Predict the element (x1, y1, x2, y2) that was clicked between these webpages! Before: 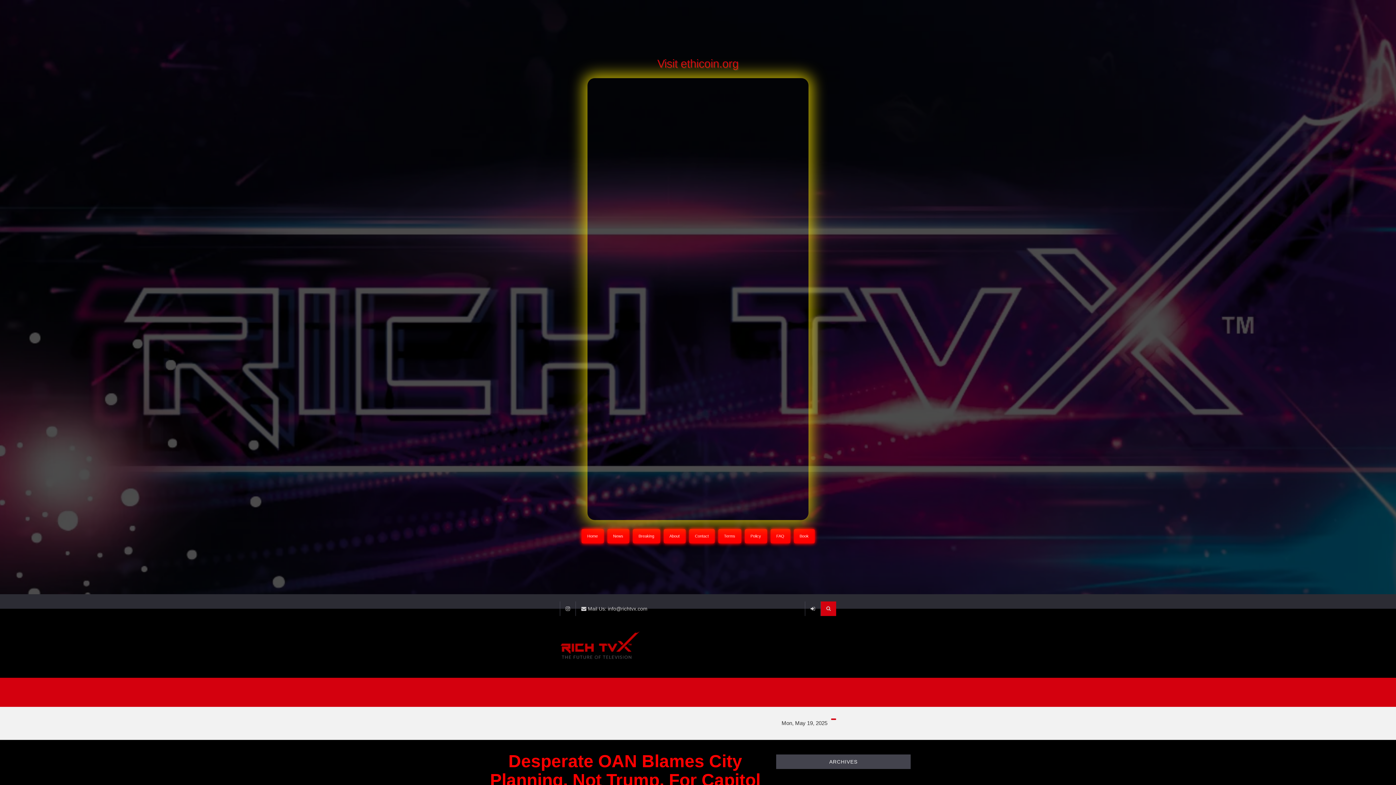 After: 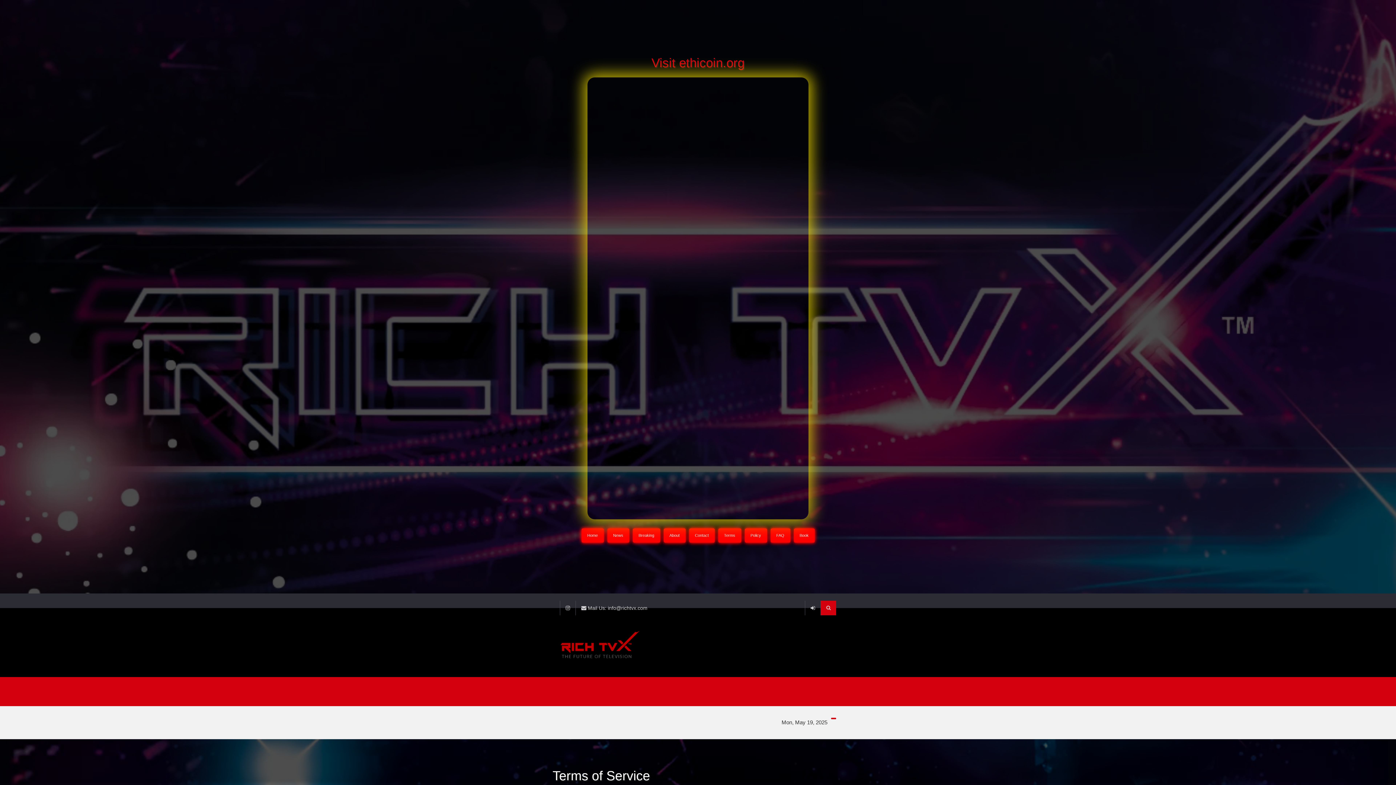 Action: label: Terms bbox: (718, 529, 741, 543)